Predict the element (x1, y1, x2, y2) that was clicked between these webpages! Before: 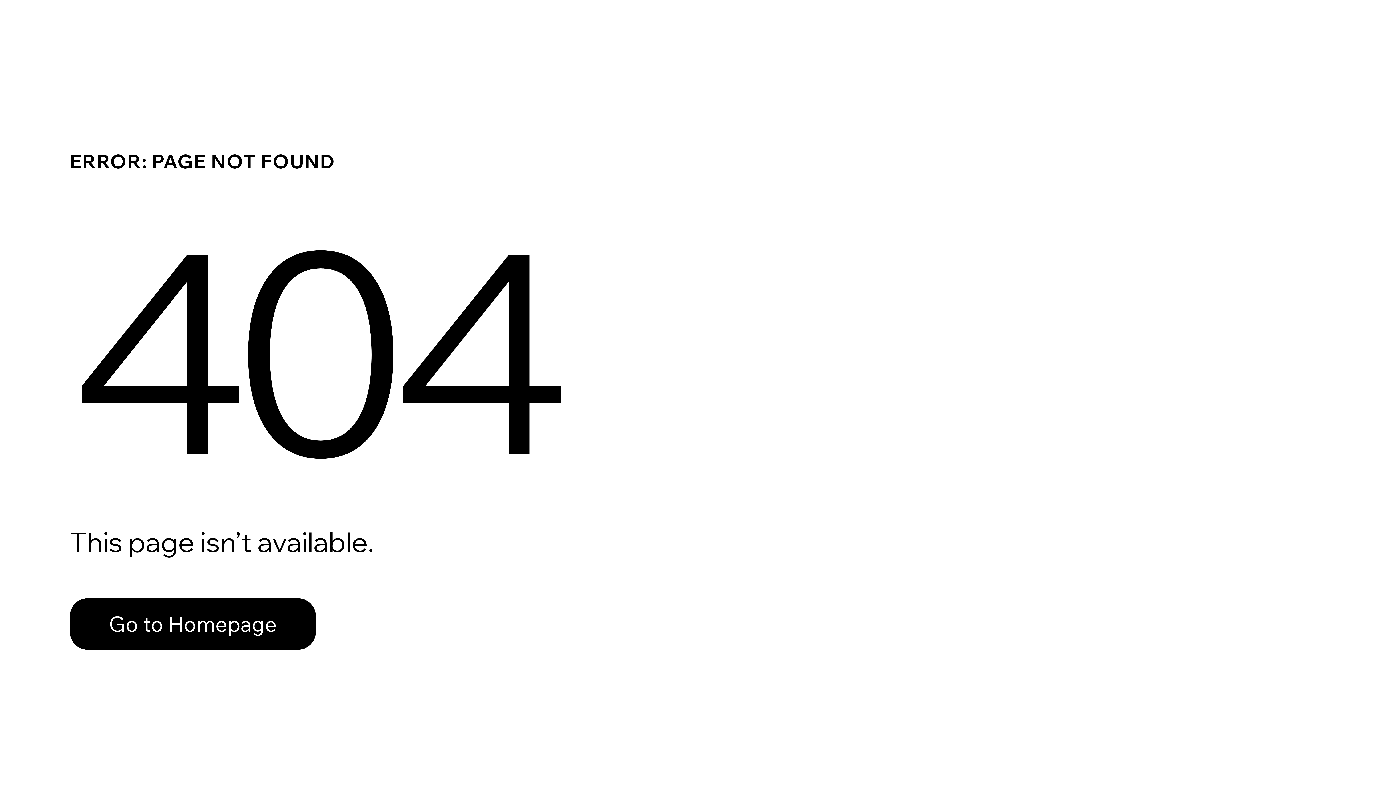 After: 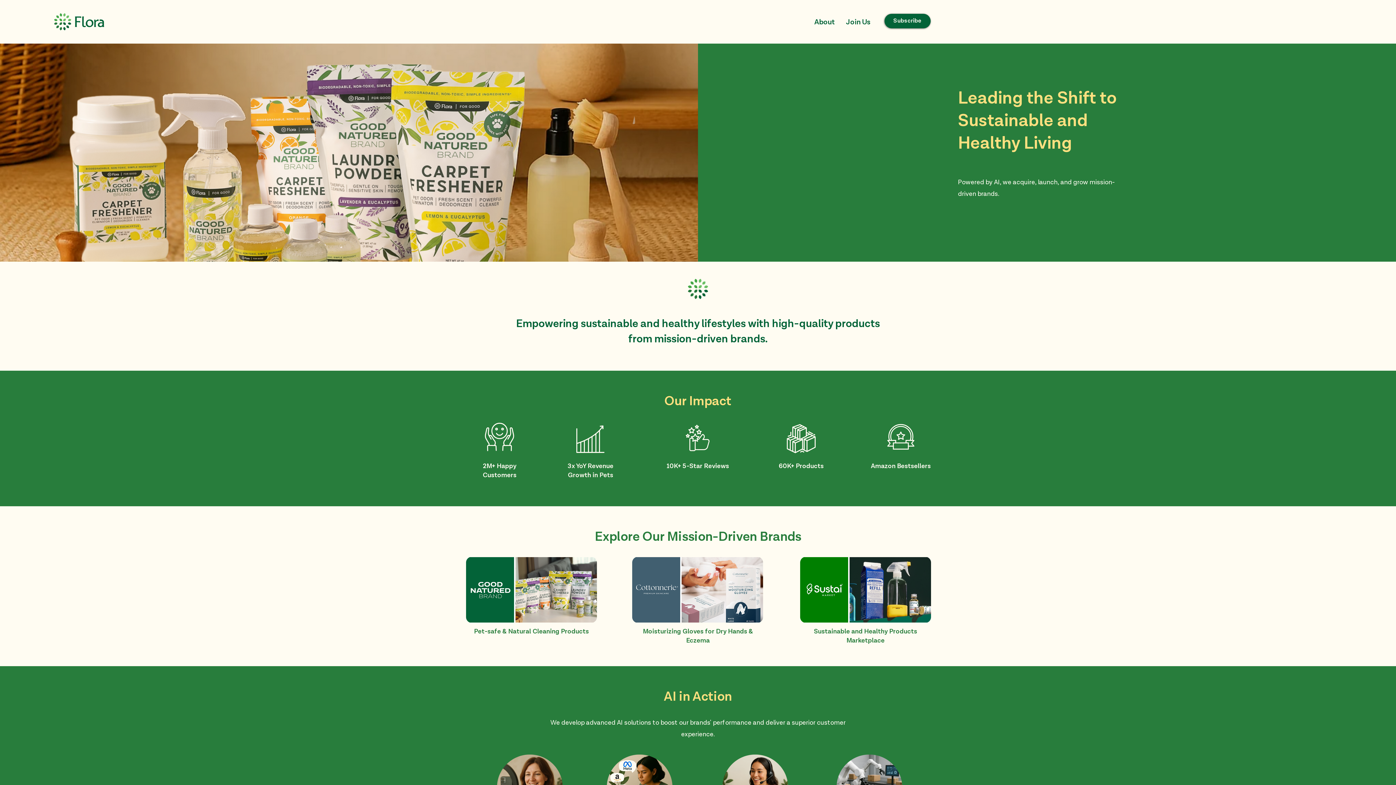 Action: label: Go to Homepage bbox: (69, 598, 316, 650)